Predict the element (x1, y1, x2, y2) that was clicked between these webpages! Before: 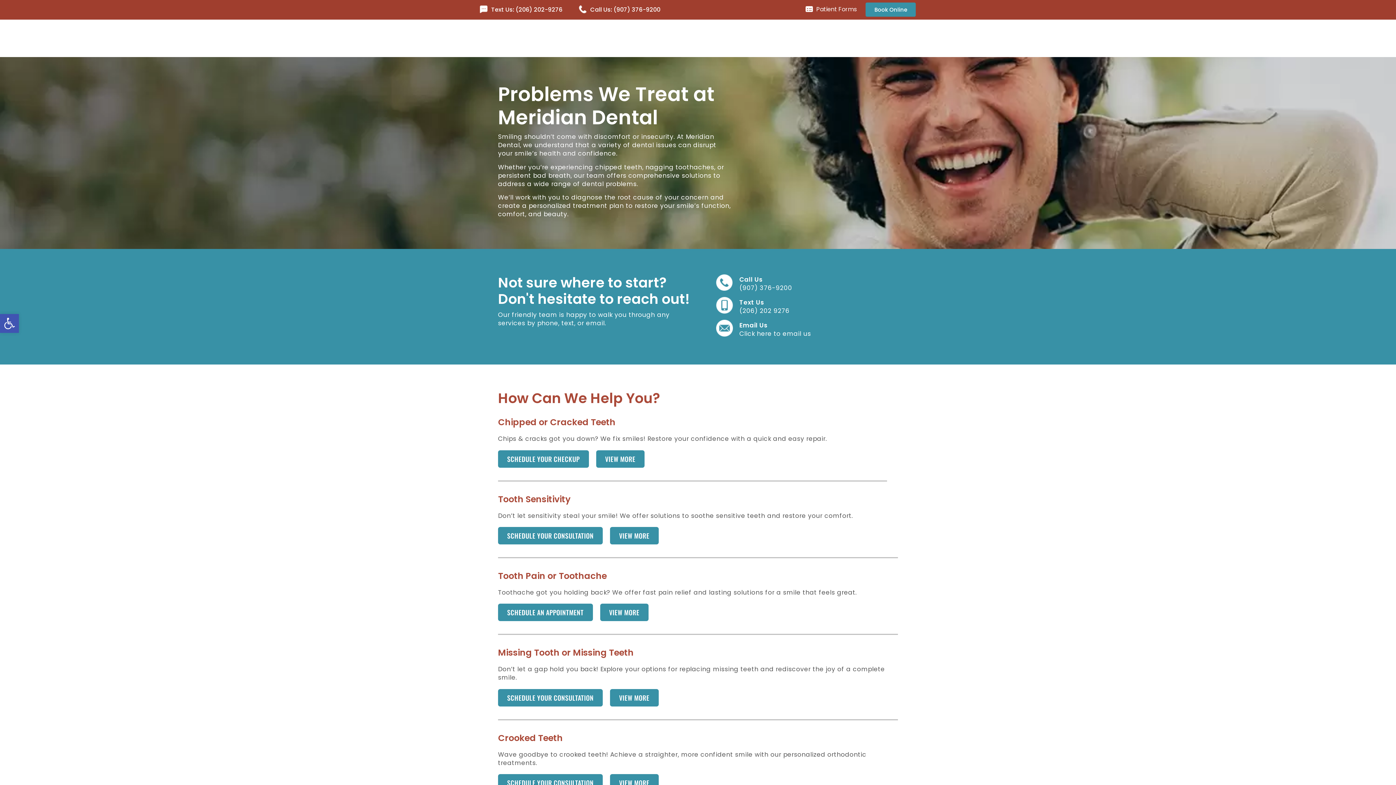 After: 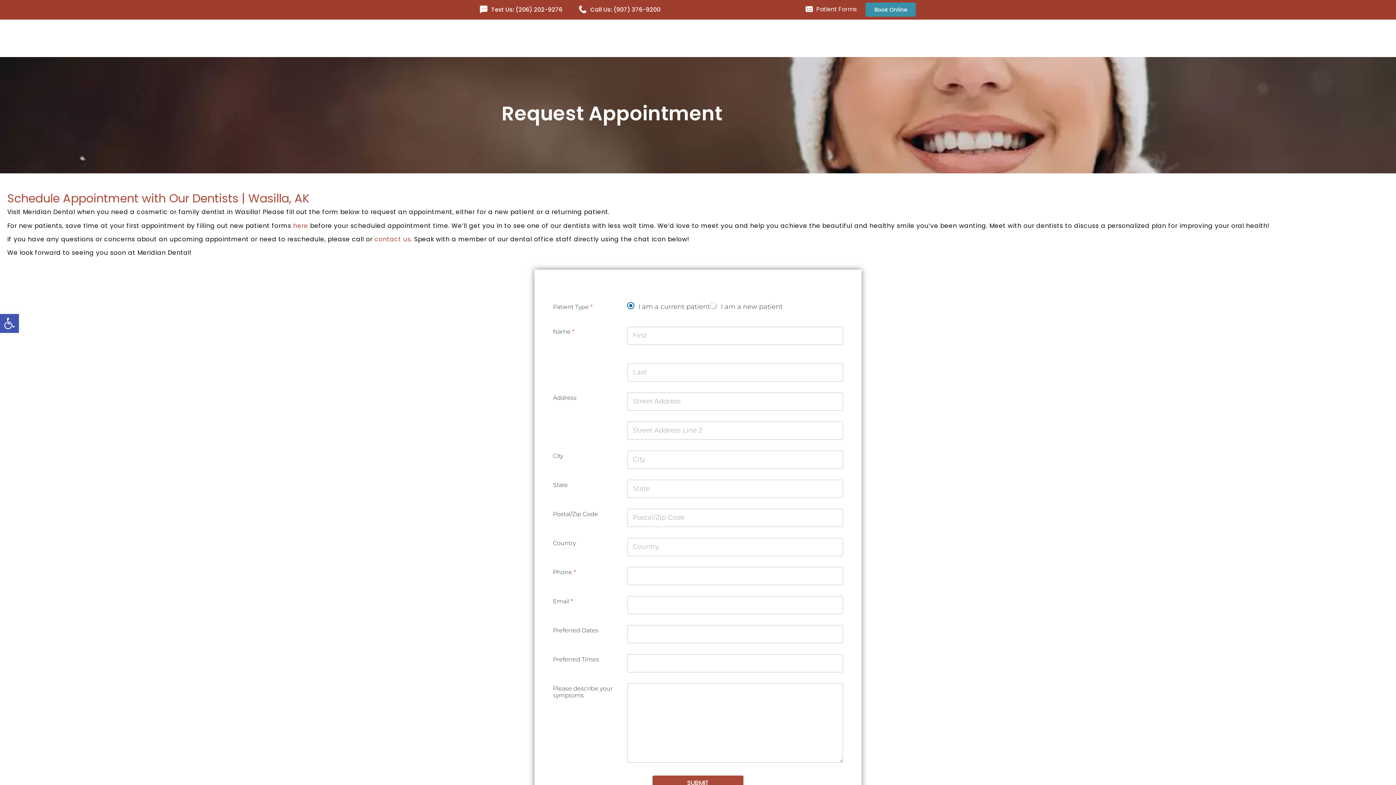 Action: label: SCHEDULE YOUR CONSULTATION bbox: (498, 774, 602, 792)